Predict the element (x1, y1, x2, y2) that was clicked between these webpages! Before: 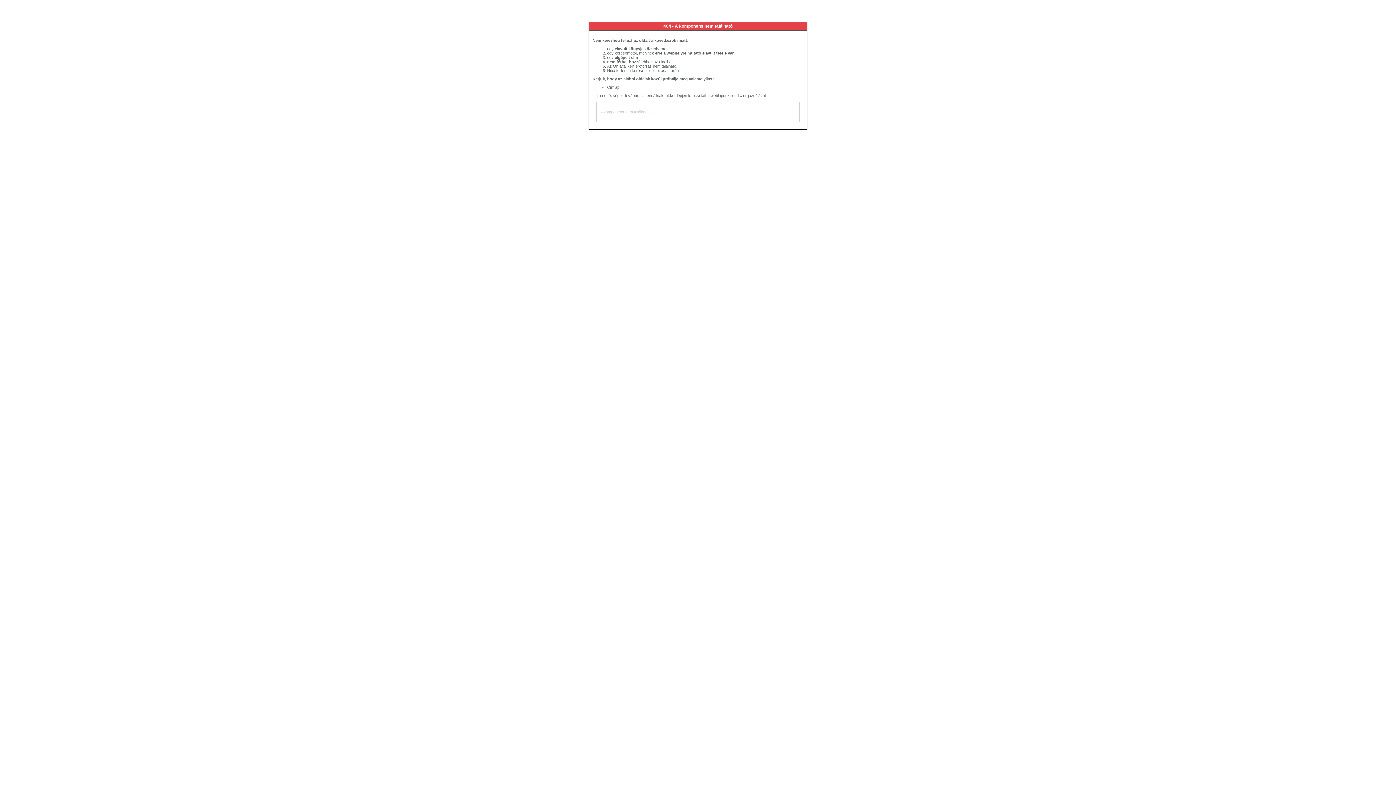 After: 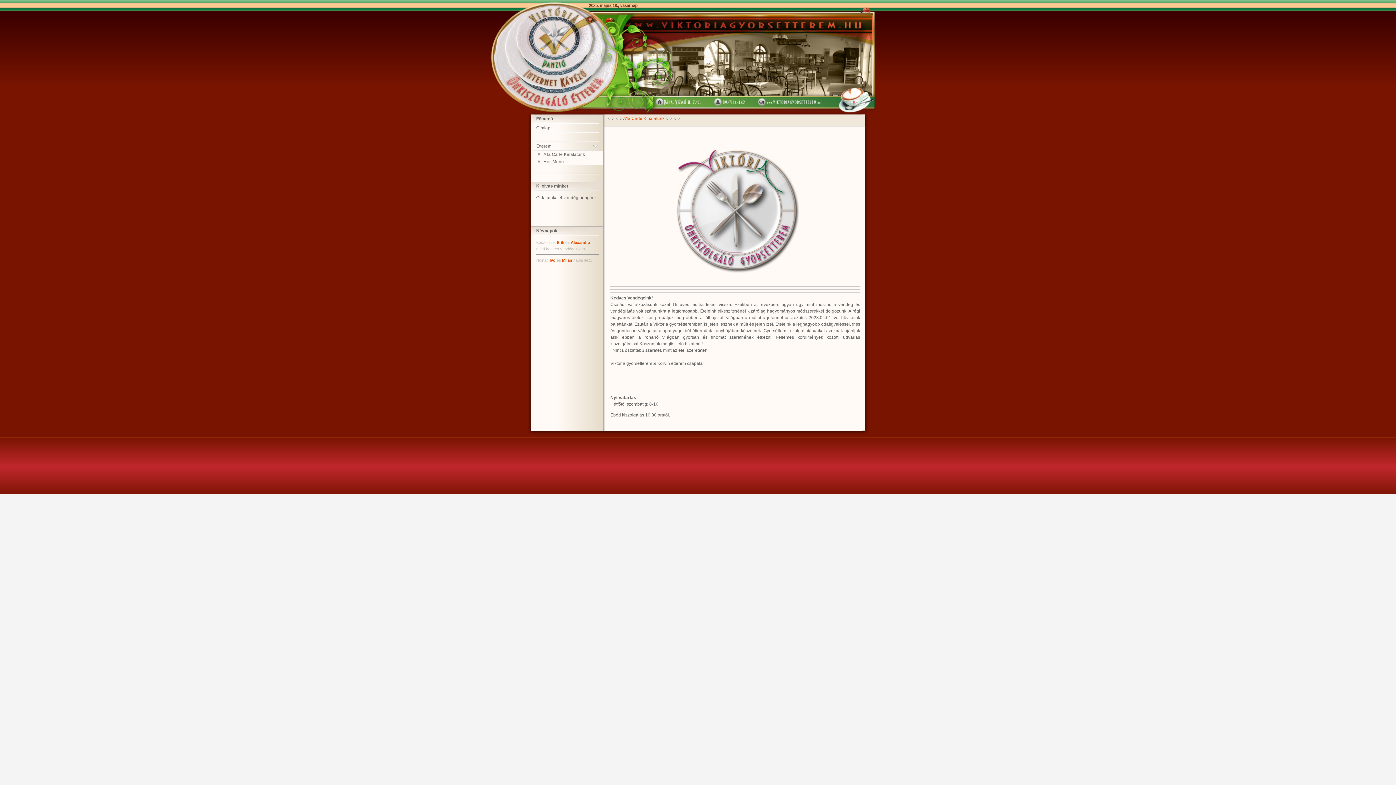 Action: label: Címlap bbox: (607, 85, 619, 89)